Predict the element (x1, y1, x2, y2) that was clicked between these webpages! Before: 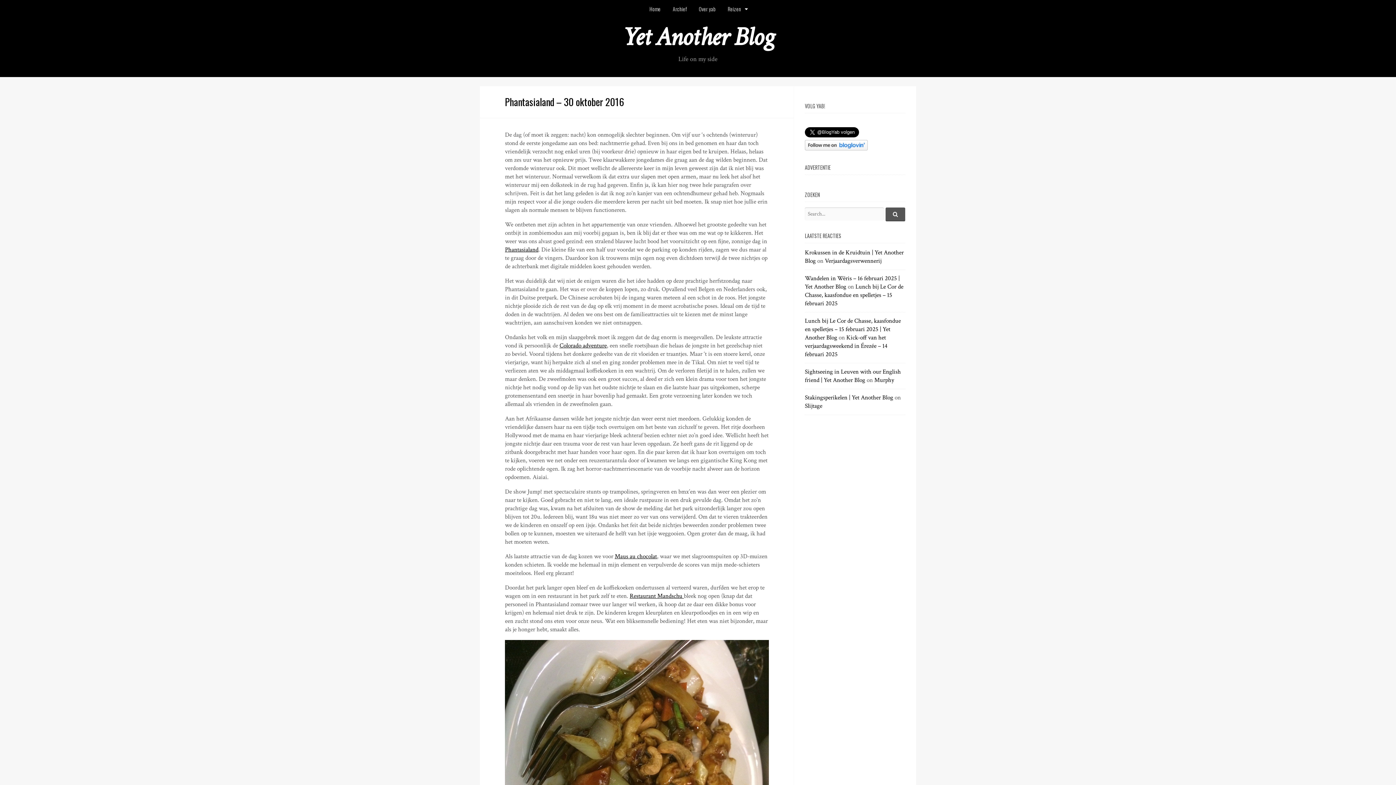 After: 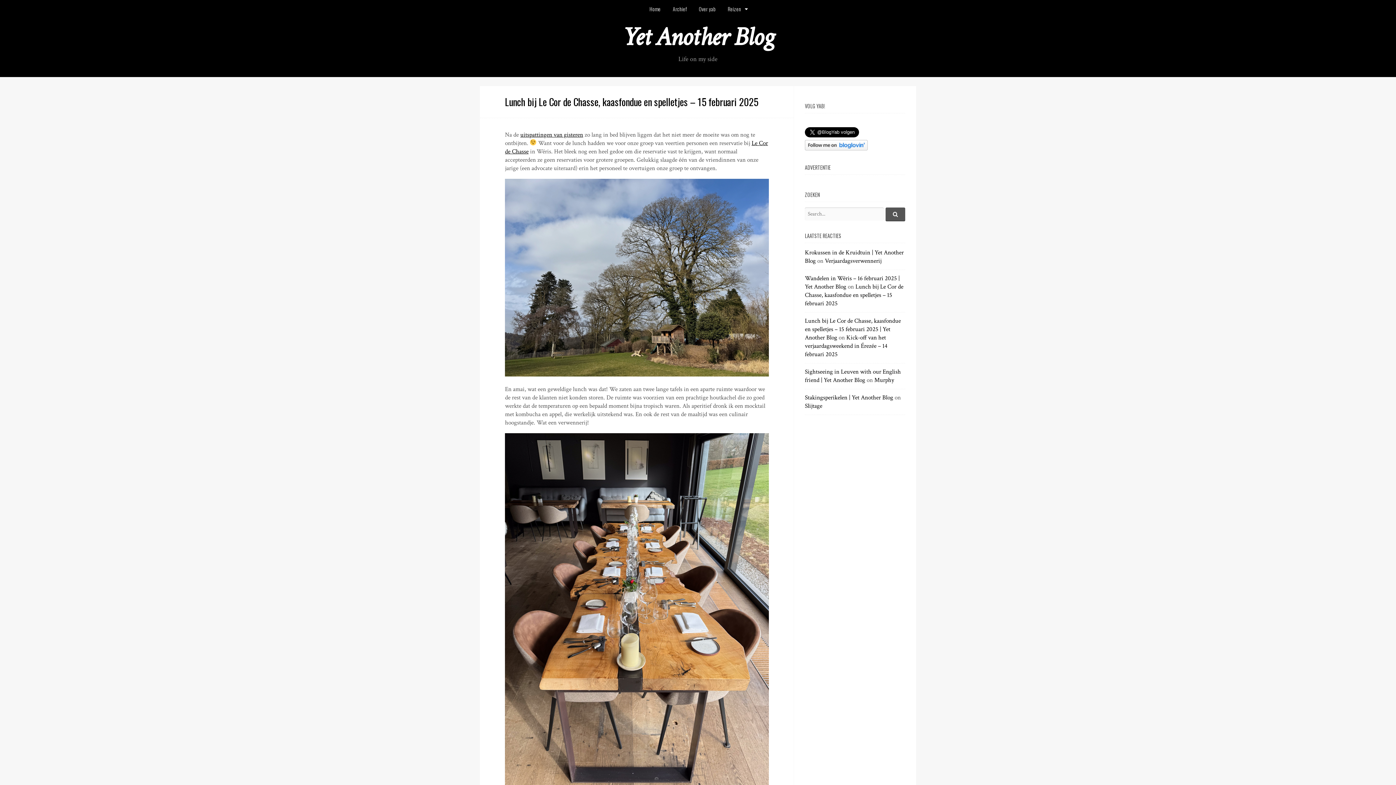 Action: bbox: (805, 317, 901, 341) label: Lunch bij Le Cor de Chasse, kaasfondue en spelletjes – 15 februari 2025 | Yet Another Blog